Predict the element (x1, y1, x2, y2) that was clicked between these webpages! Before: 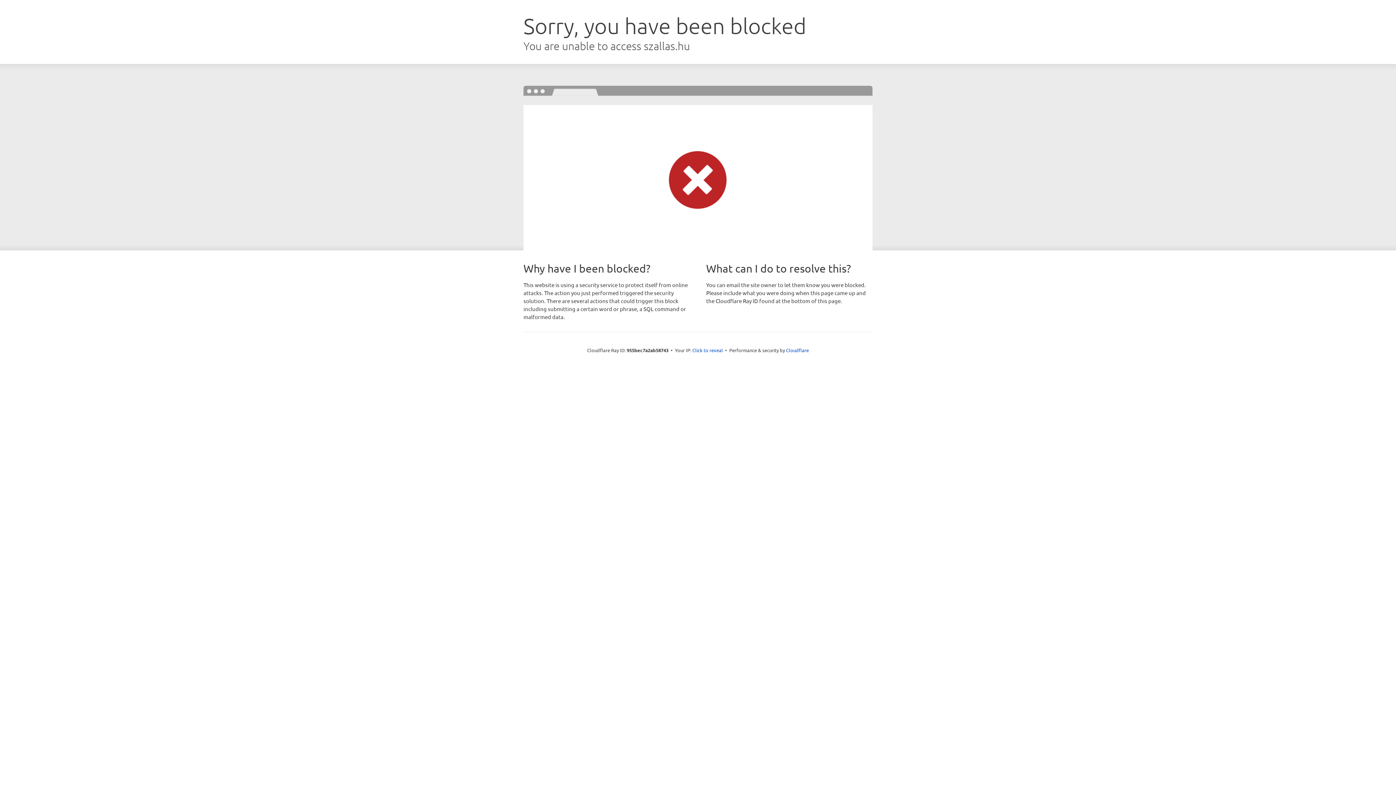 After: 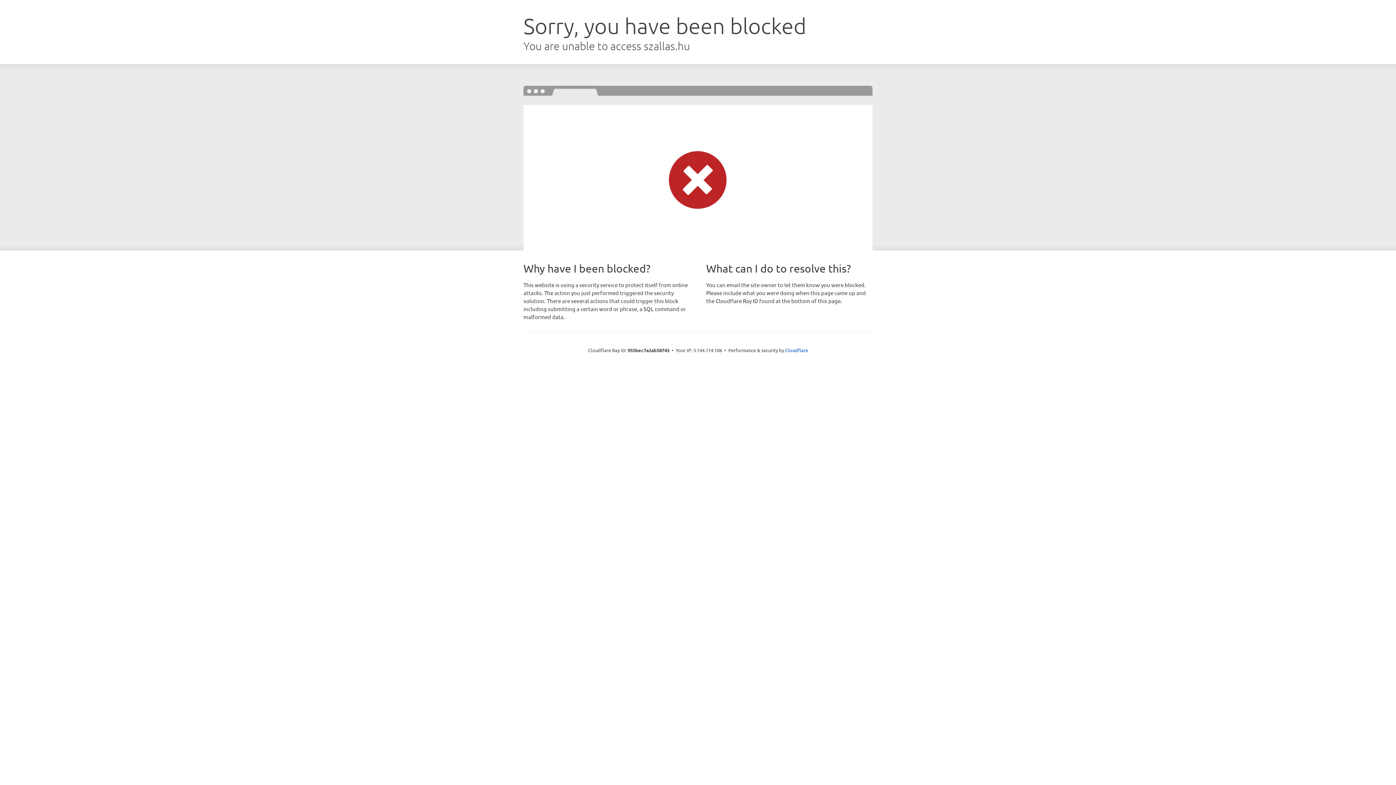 Action: bbox: (692, 346, 723, 353) label: Click to reveal